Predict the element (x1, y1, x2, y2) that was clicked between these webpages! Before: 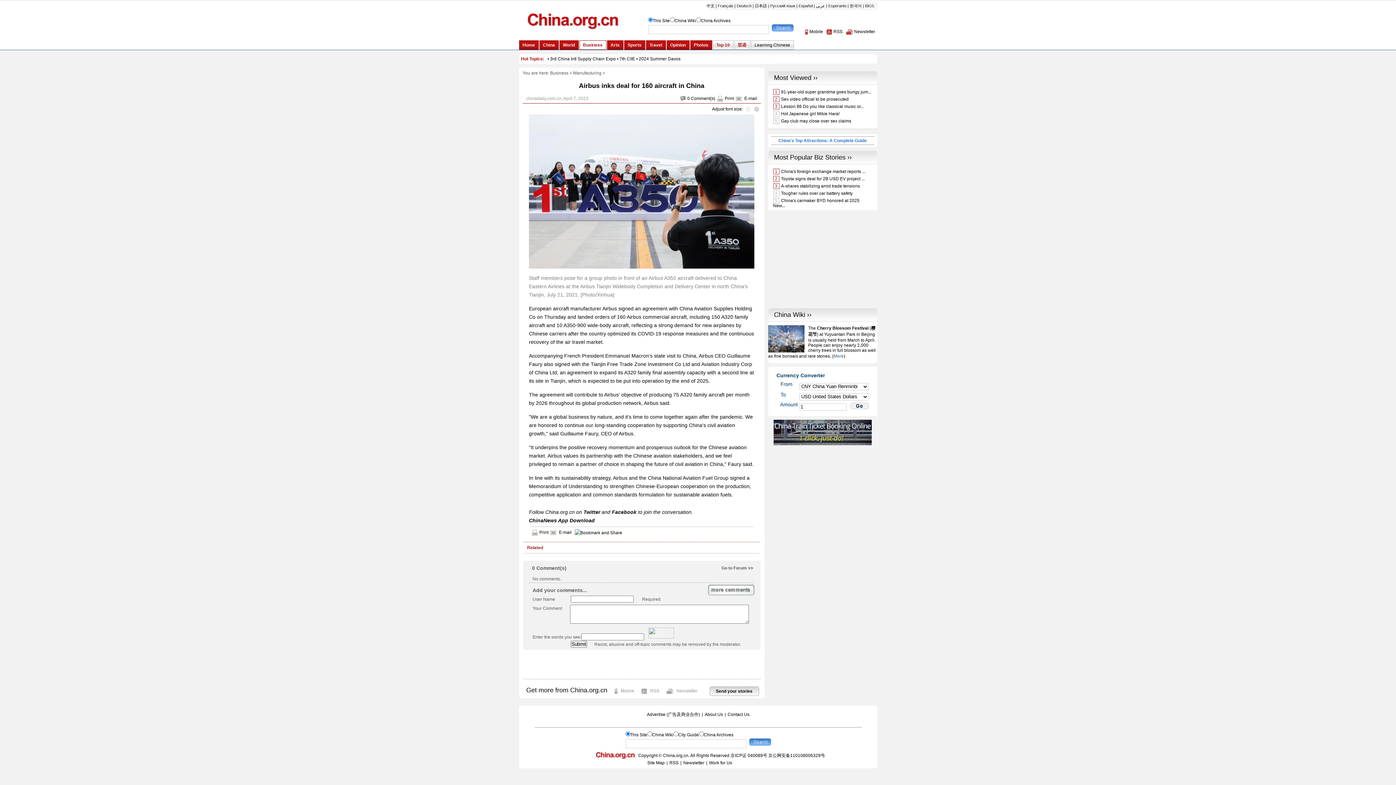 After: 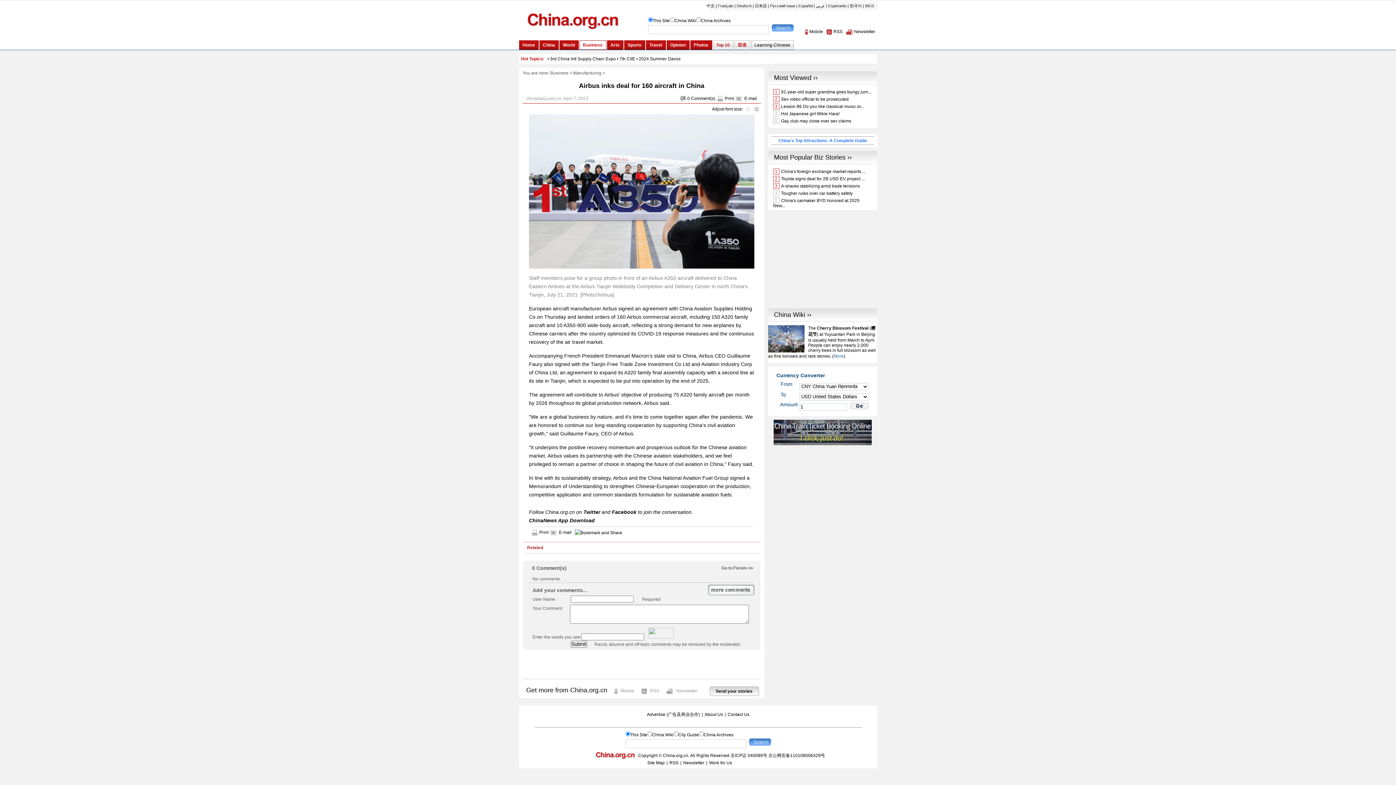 Action: bbox: (648, 634, 674, 639)